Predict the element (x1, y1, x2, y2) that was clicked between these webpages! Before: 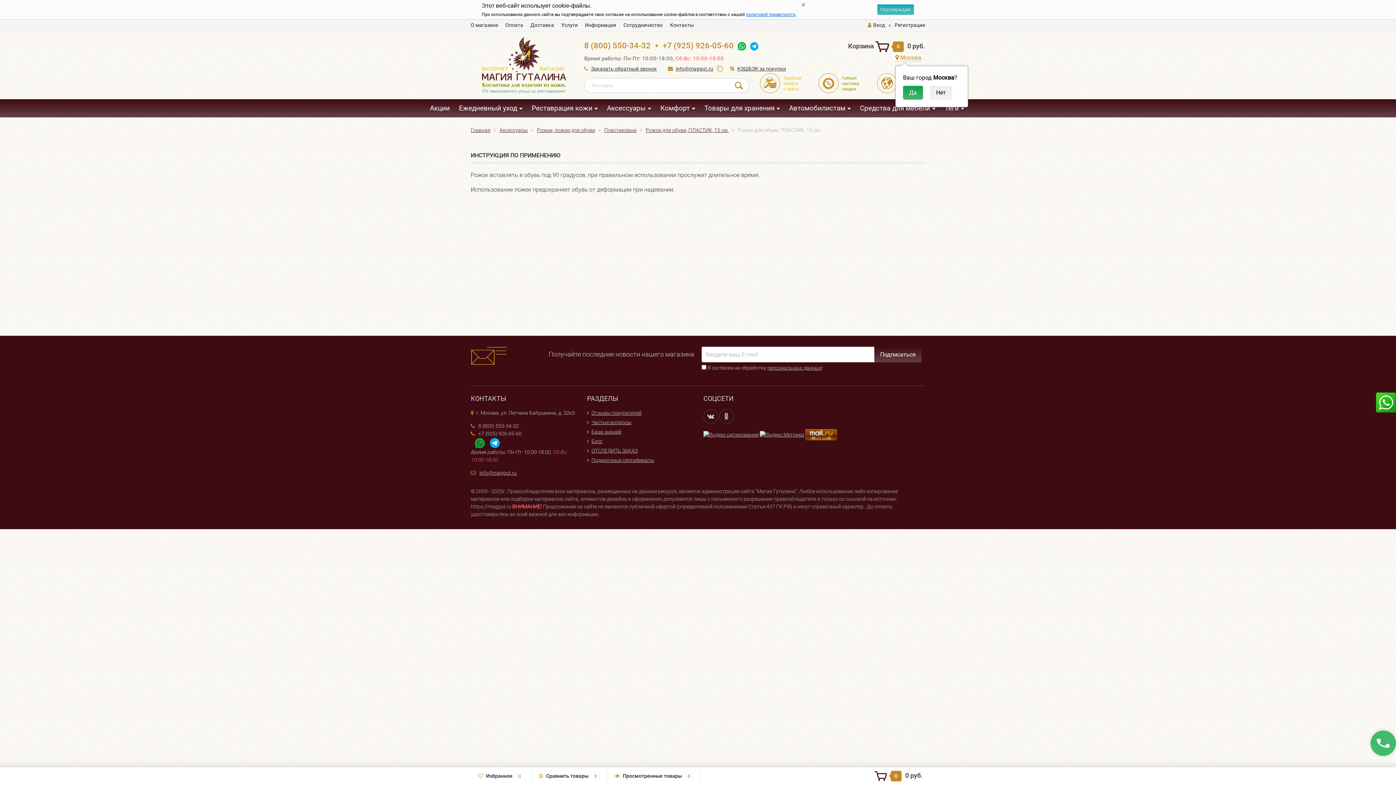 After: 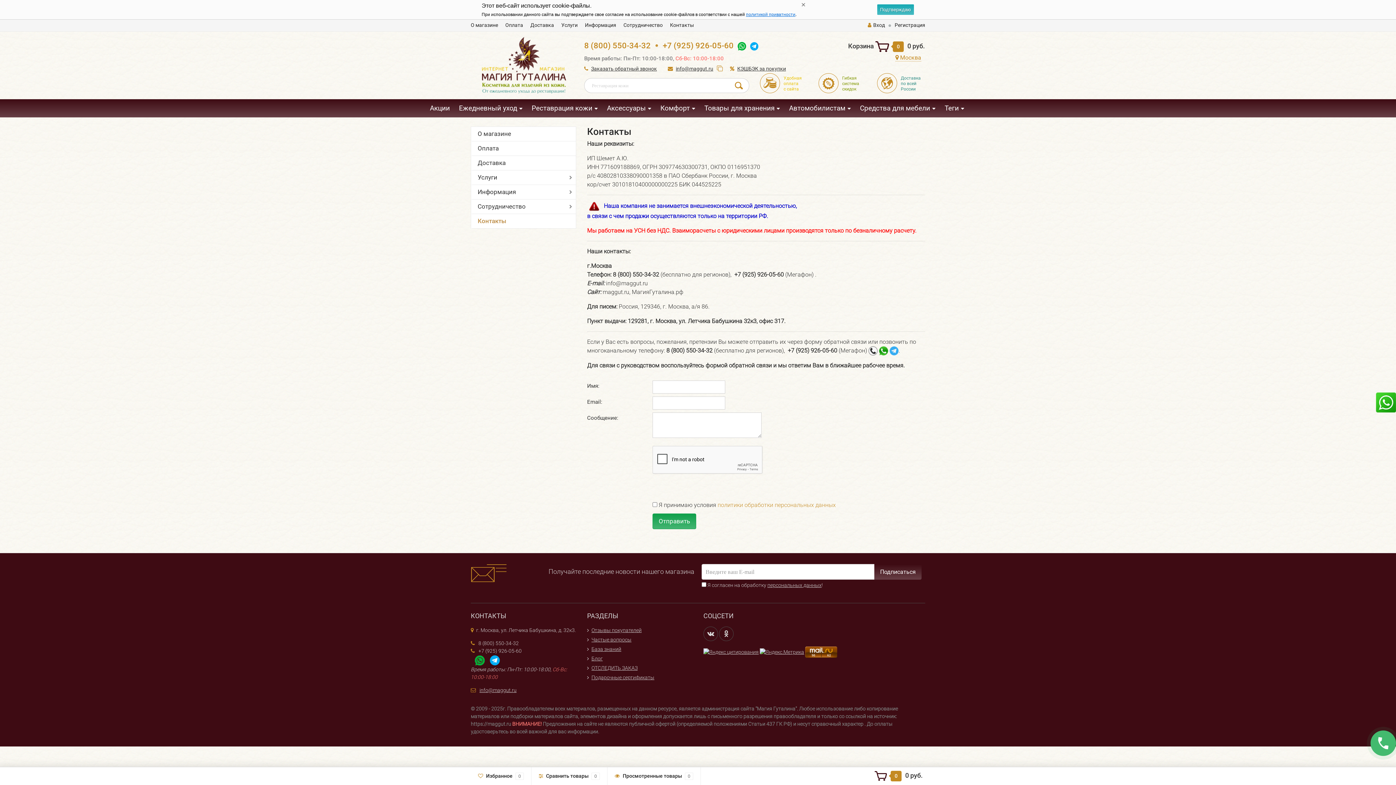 Action: bbox: (670, 21, 694, 29) label: Контакты